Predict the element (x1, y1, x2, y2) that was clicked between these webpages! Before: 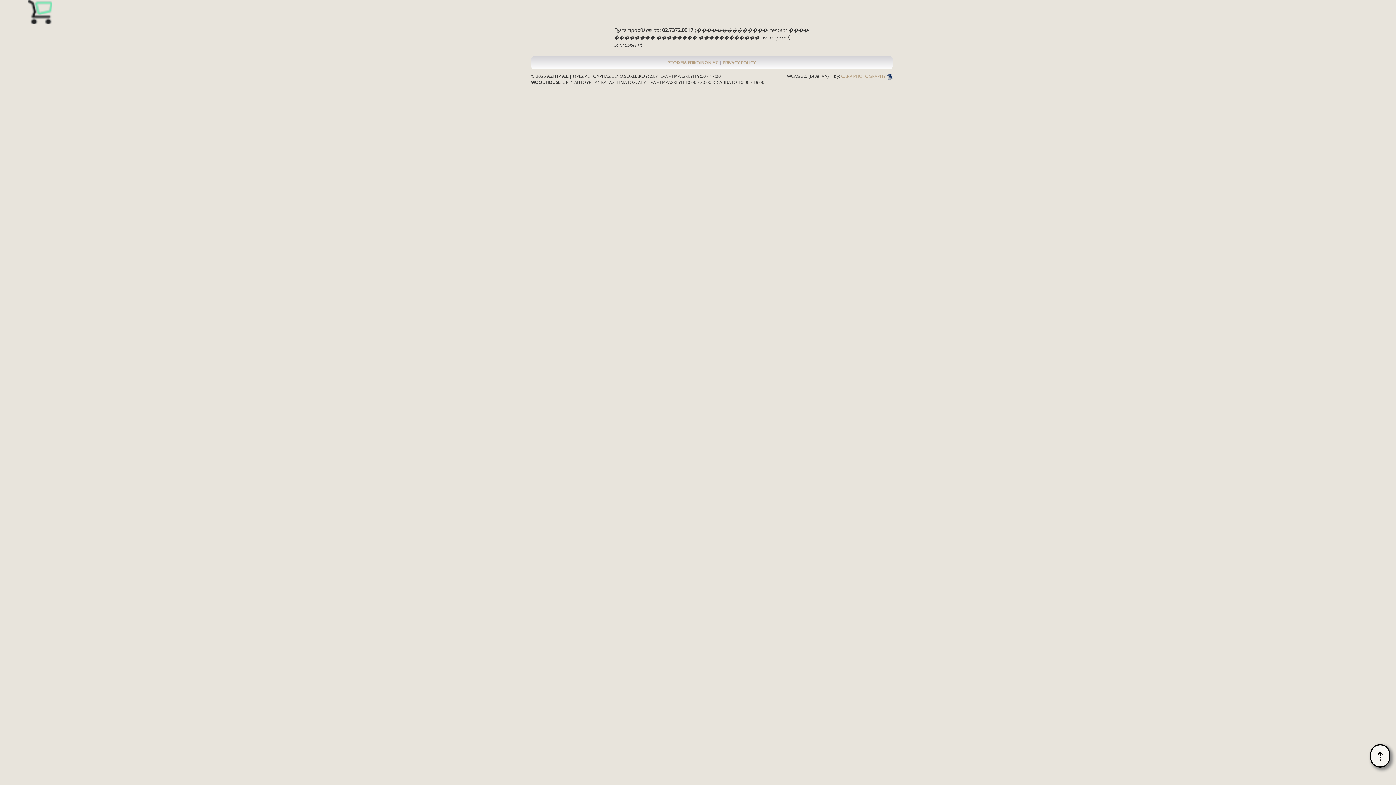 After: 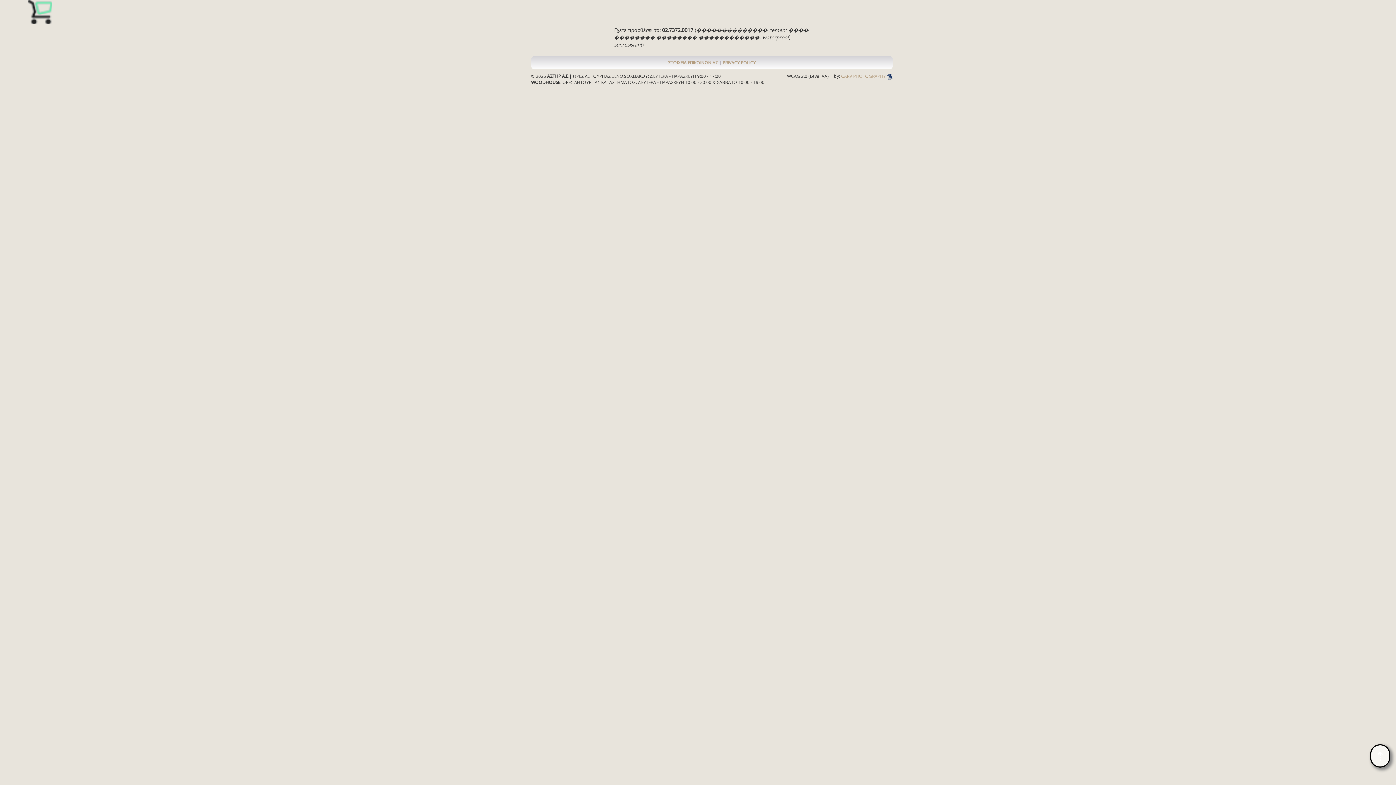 Action: bbox: (1375, 747, 1385, 765) label: ⇡